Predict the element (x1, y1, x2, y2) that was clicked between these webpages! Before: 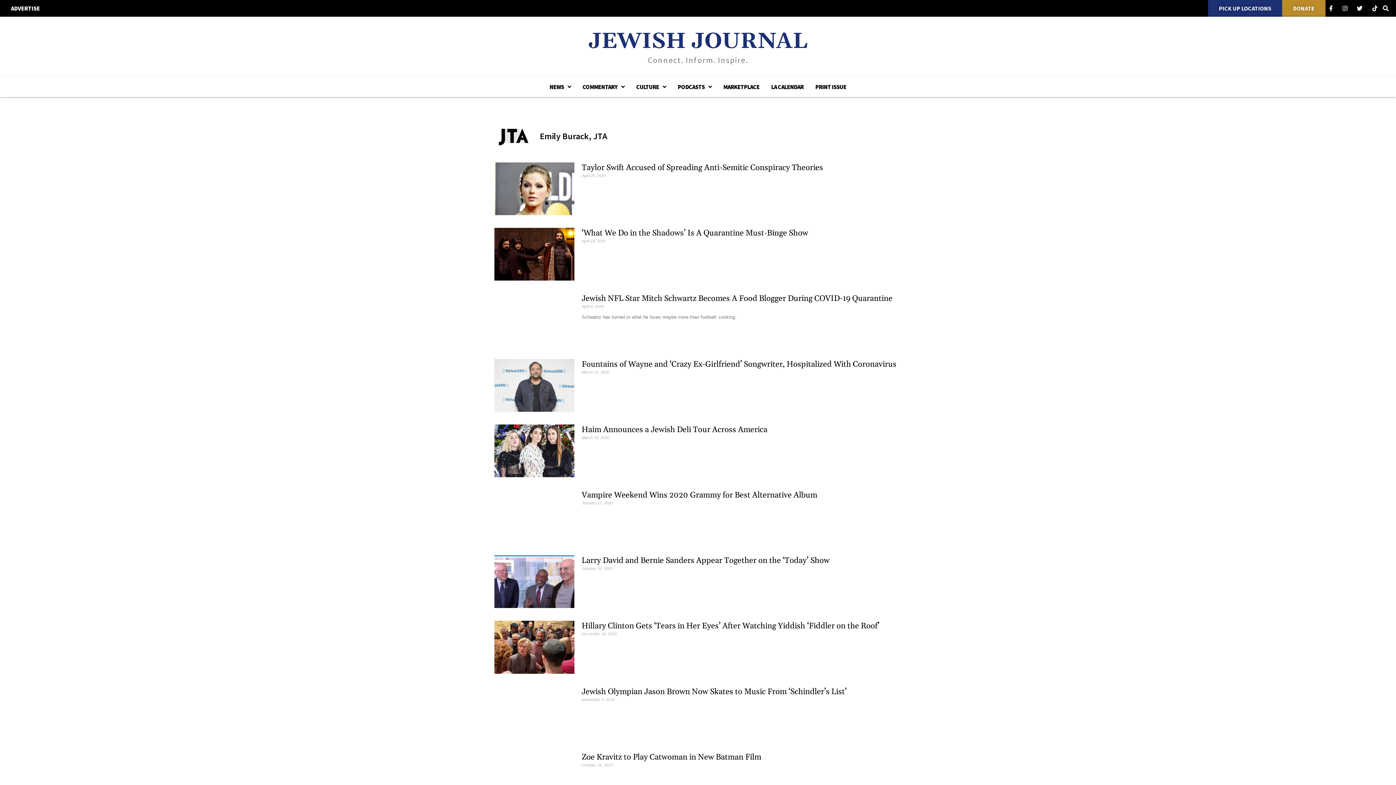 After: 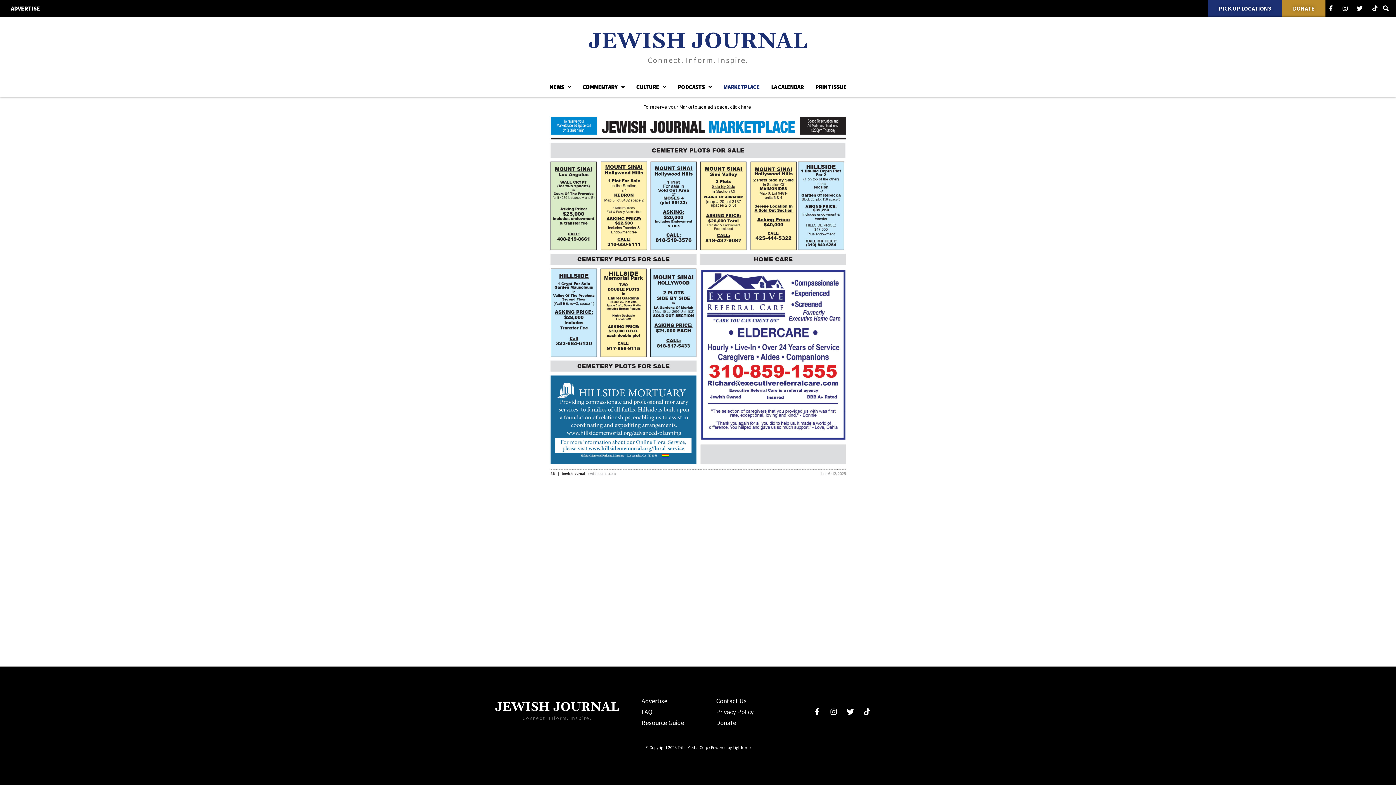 Action: bbox: (437, 97, 480, 113) label: MARKETPLACE